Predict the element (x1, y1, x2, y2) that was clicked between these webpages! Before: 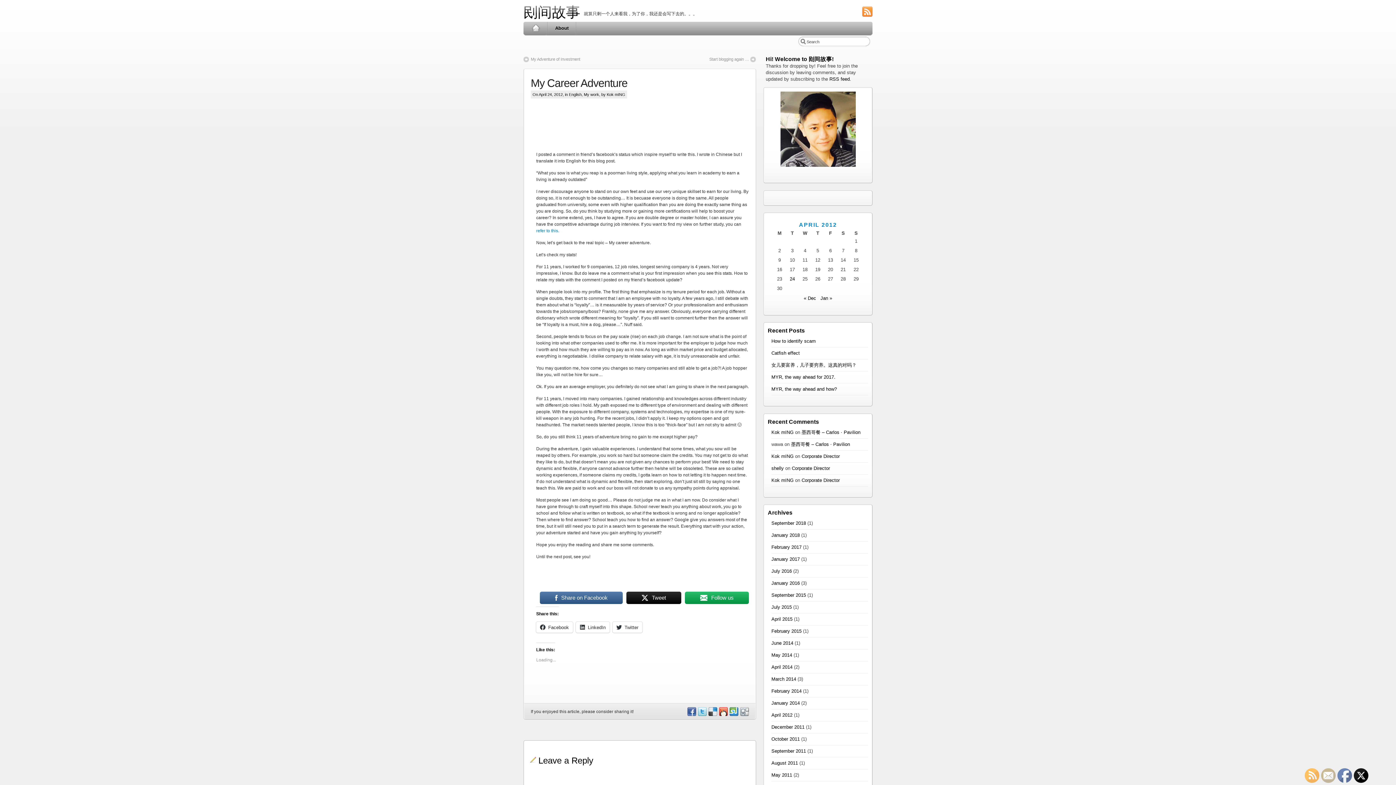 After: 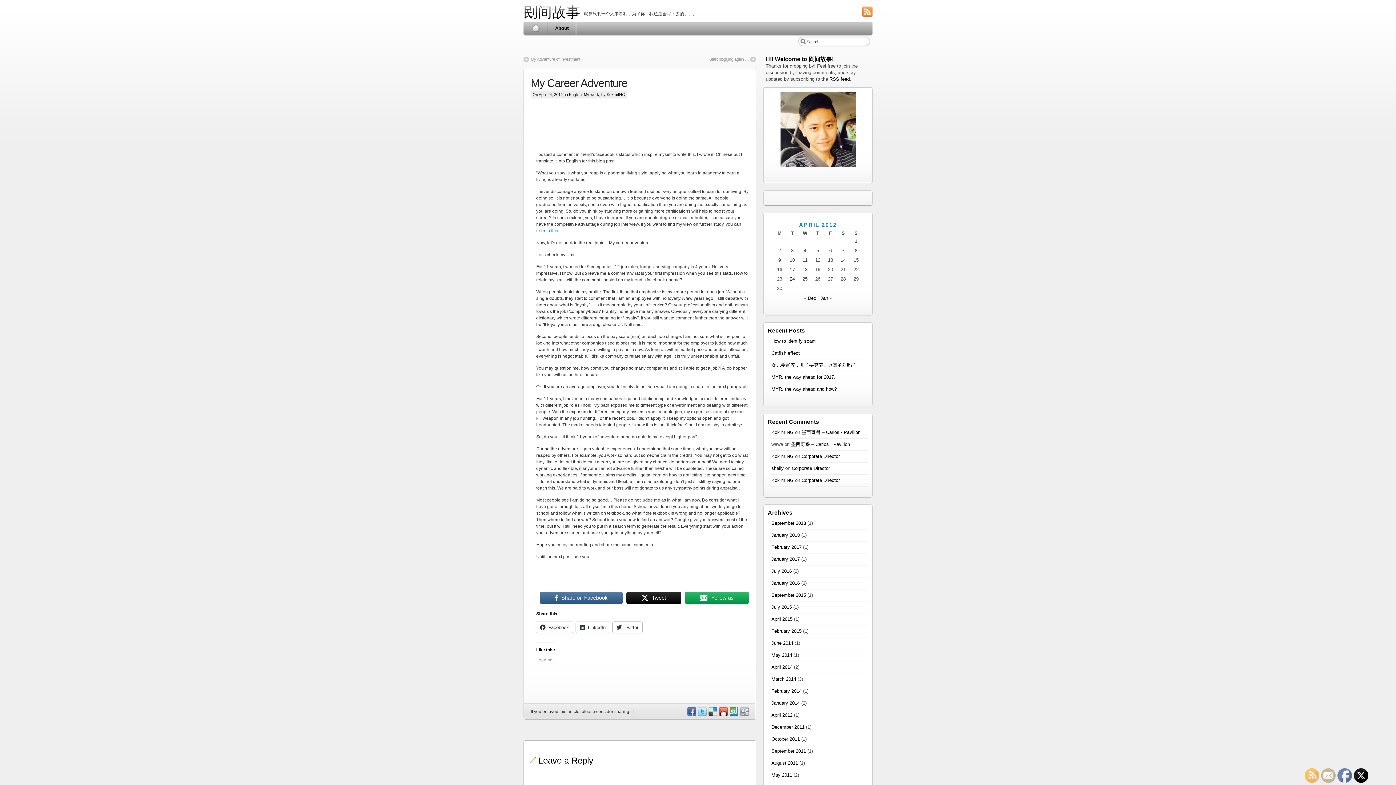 Action: bbox: (612, 622, 642, 633) label: Twitter